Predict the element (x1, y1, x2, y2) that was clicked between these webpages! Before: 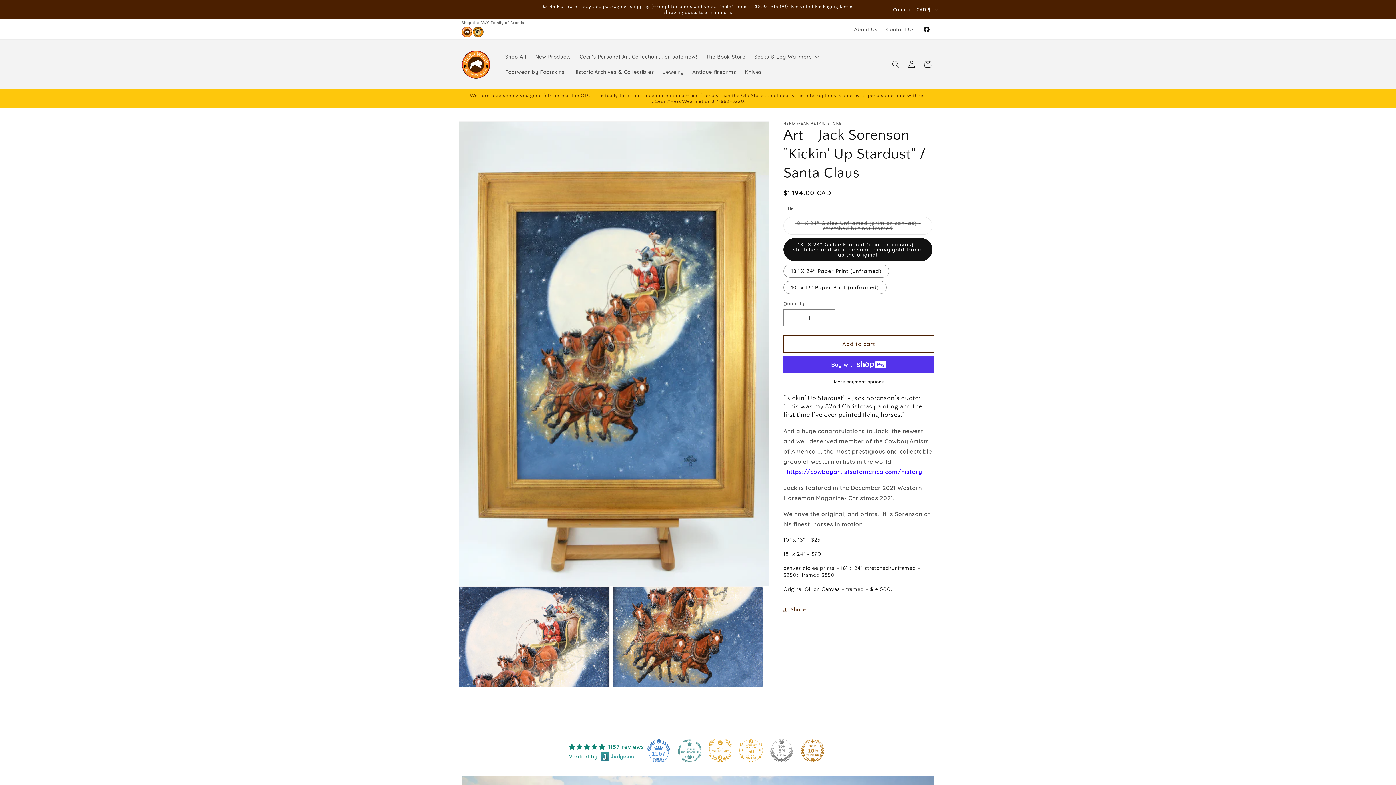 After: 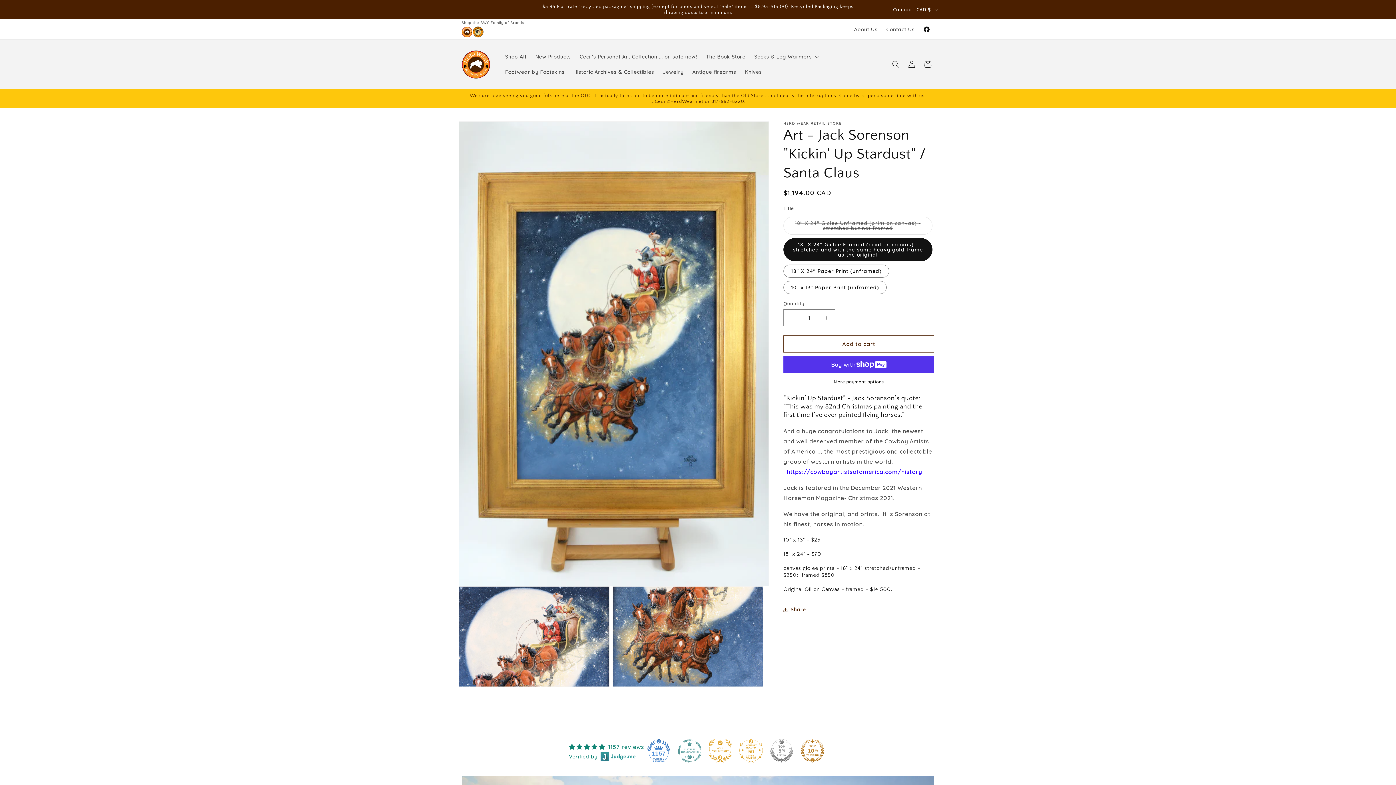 Action: bbox: (678, 739, 701, 763)